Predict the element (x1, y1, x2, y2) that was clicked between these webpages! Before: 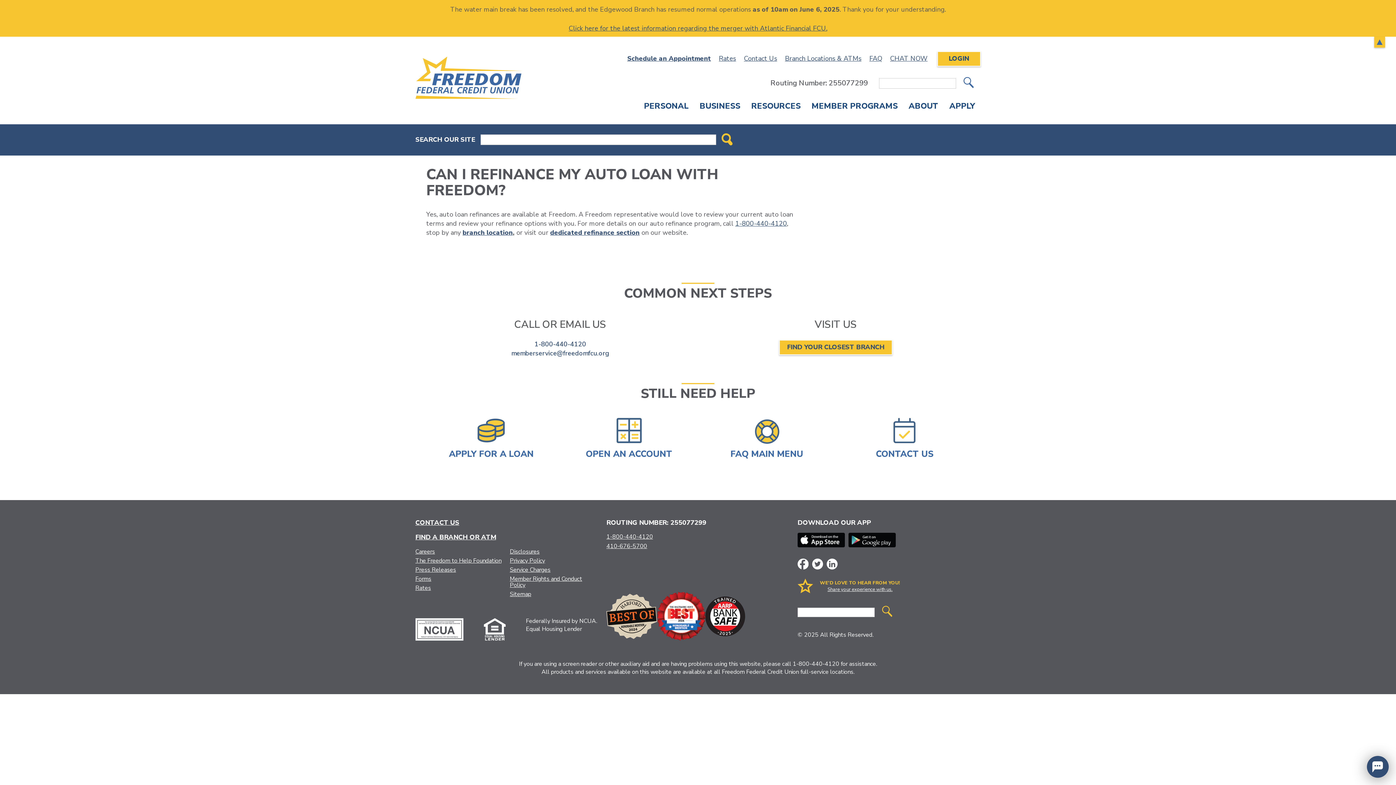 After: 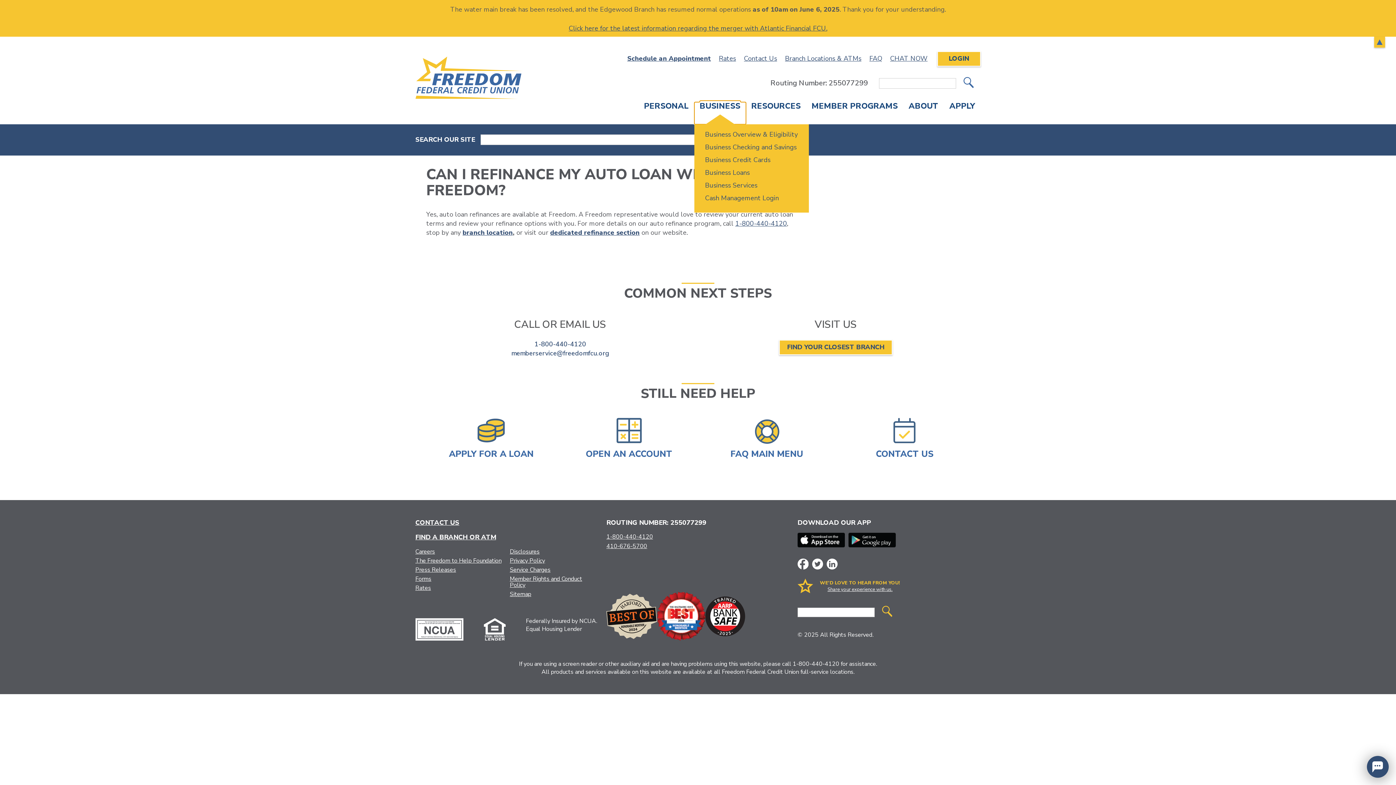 Action: bbox: (694, 102, 746, 124) label: Toggle Business submenu